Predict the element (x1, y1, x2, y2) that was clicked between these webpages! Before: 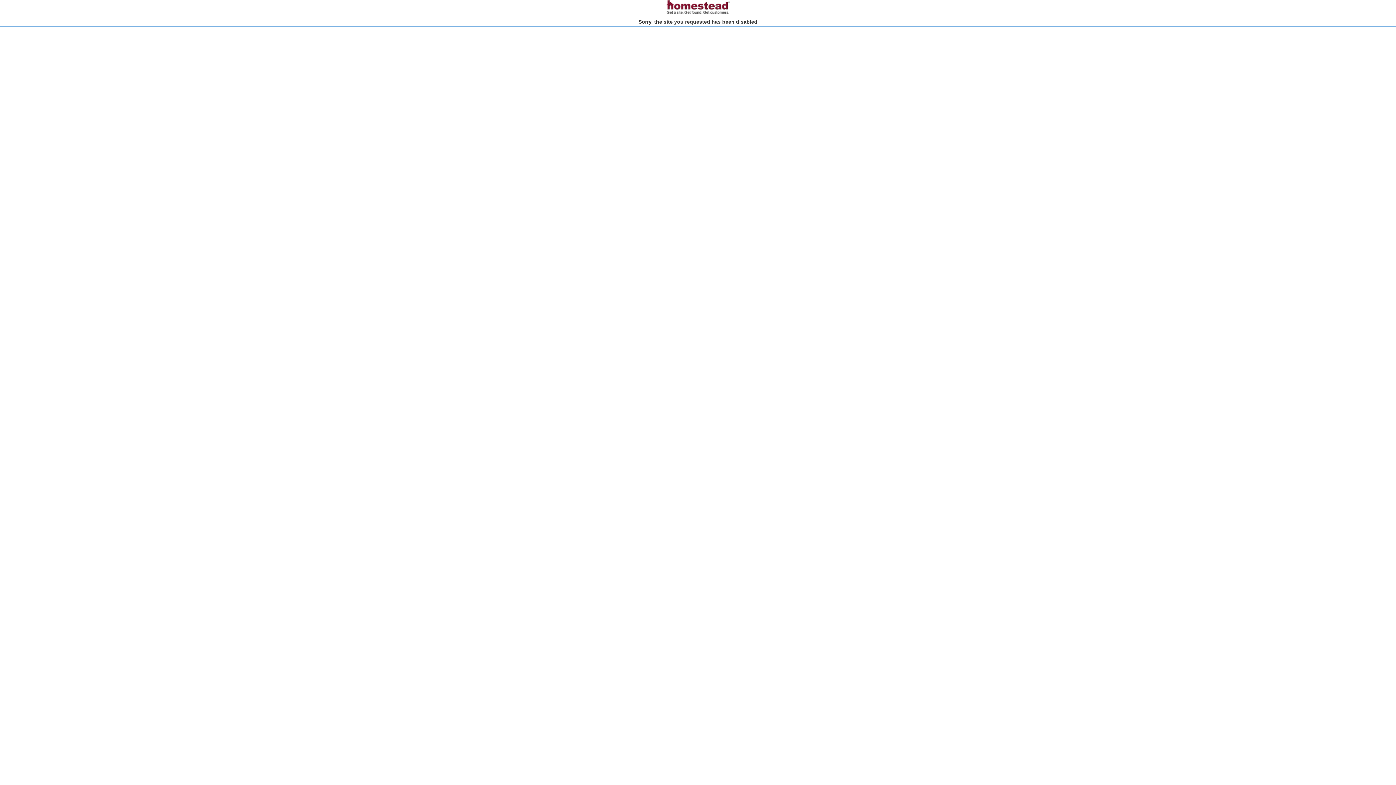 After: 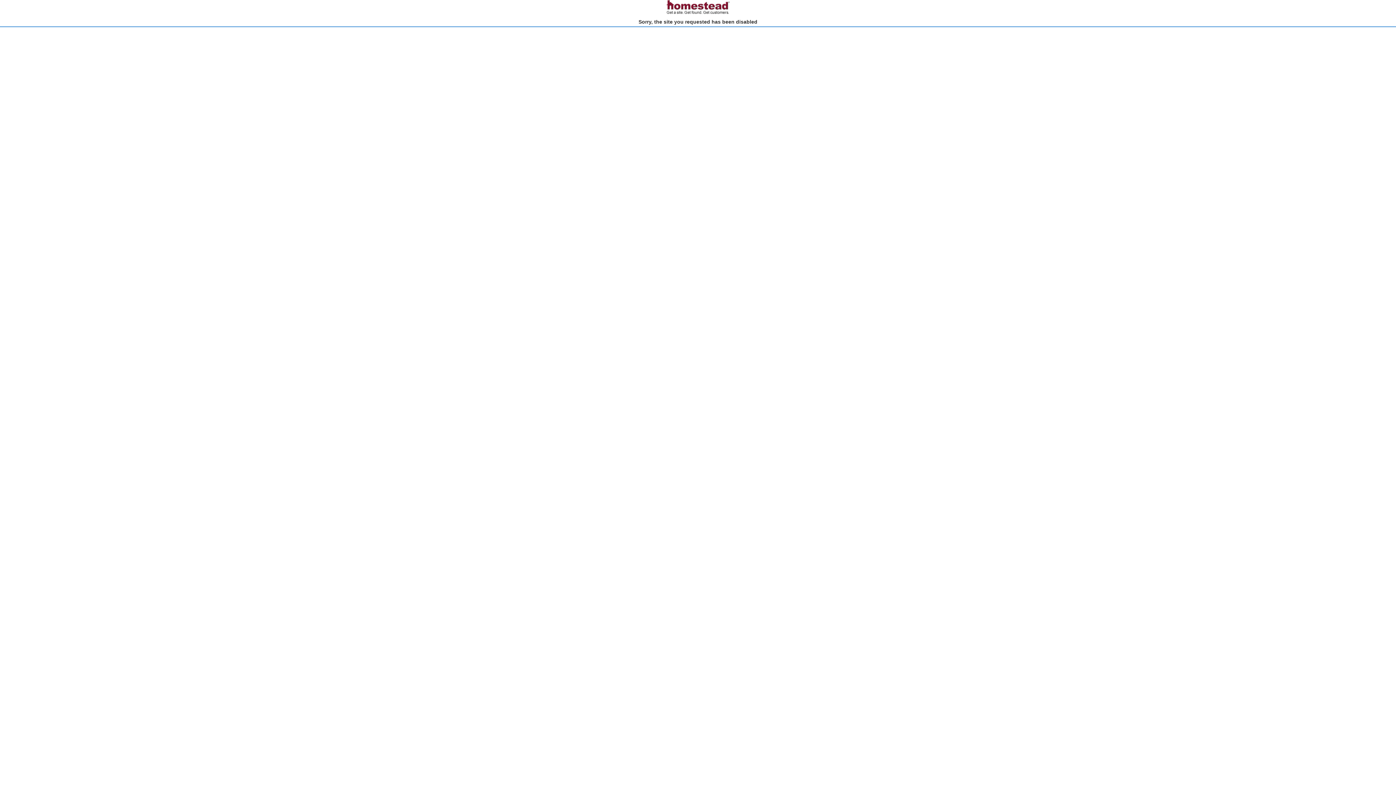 Action: bbox: (666, 10, 730, 15)